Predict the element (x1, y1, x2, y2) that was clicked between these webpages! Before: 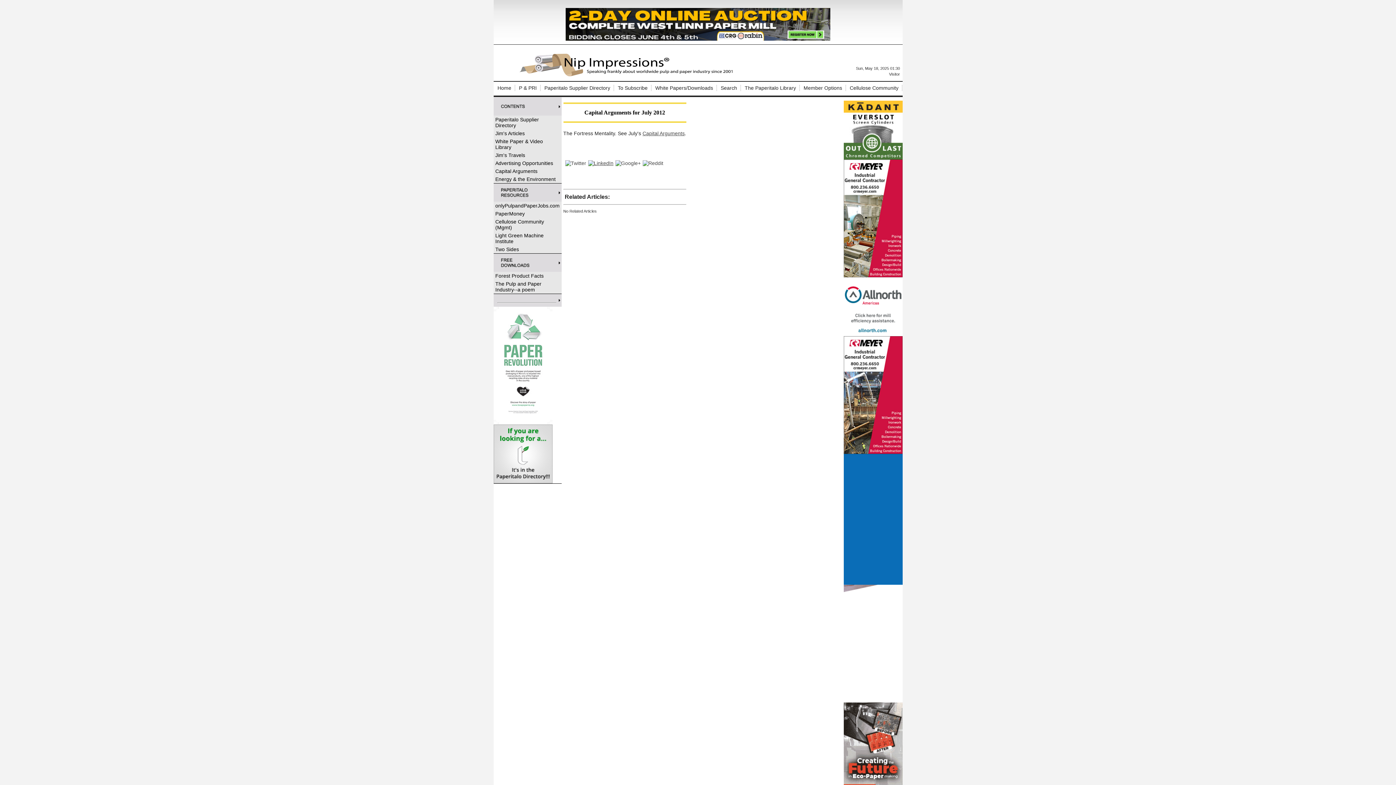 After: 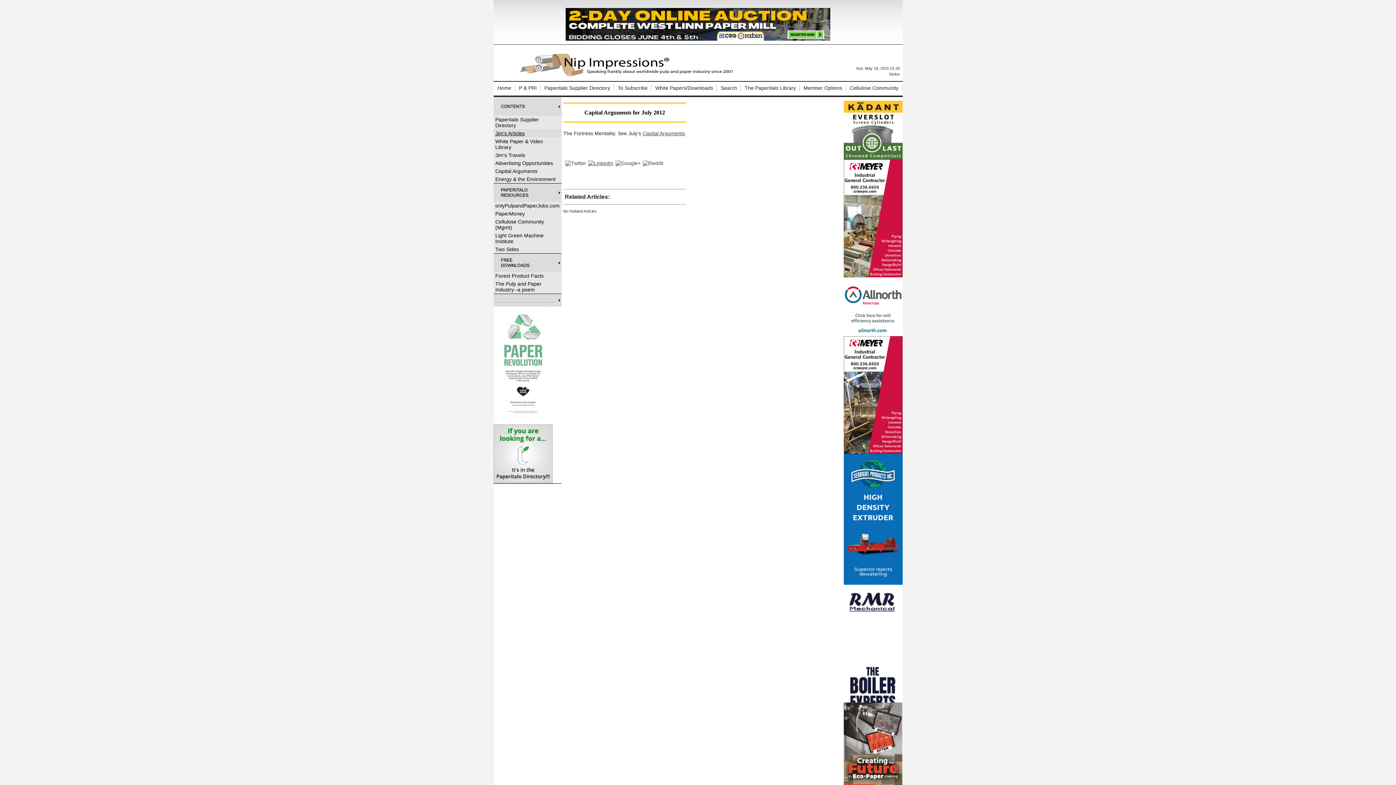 Action: label: Jim's Articles bbox: (493, 129, 561, 137)